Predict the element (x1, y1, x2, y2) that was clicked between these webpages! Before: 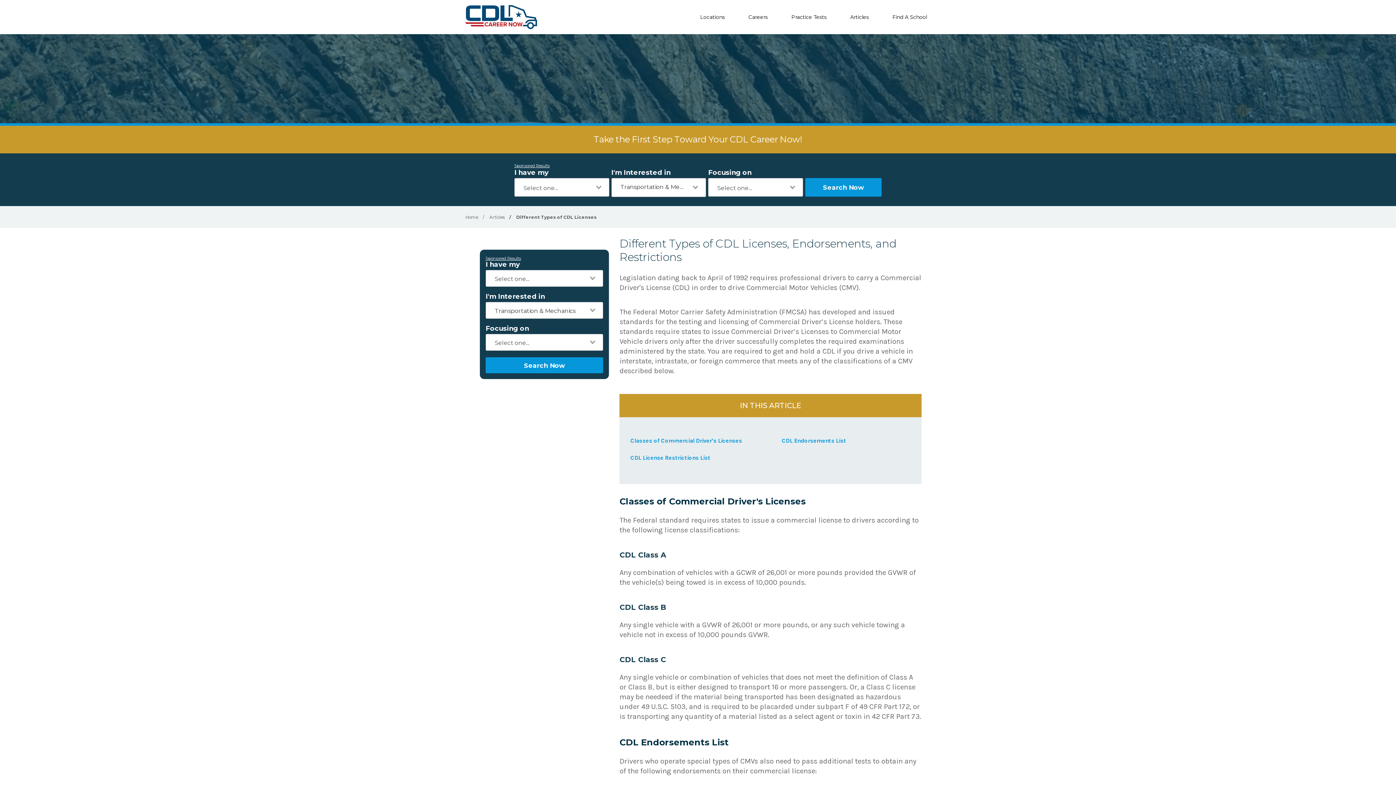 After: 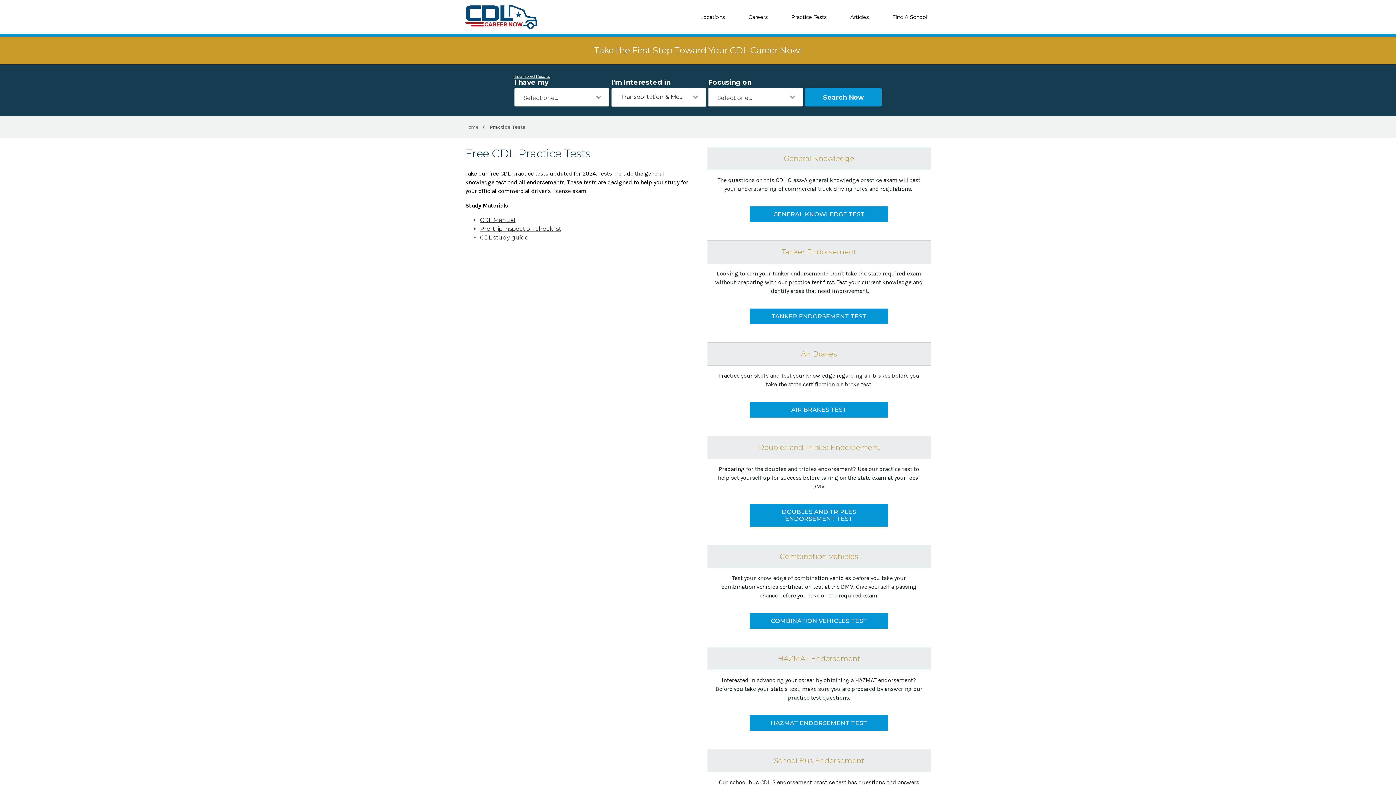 Action: bbox: (788, 6, 830, 28) label: Practice Tests